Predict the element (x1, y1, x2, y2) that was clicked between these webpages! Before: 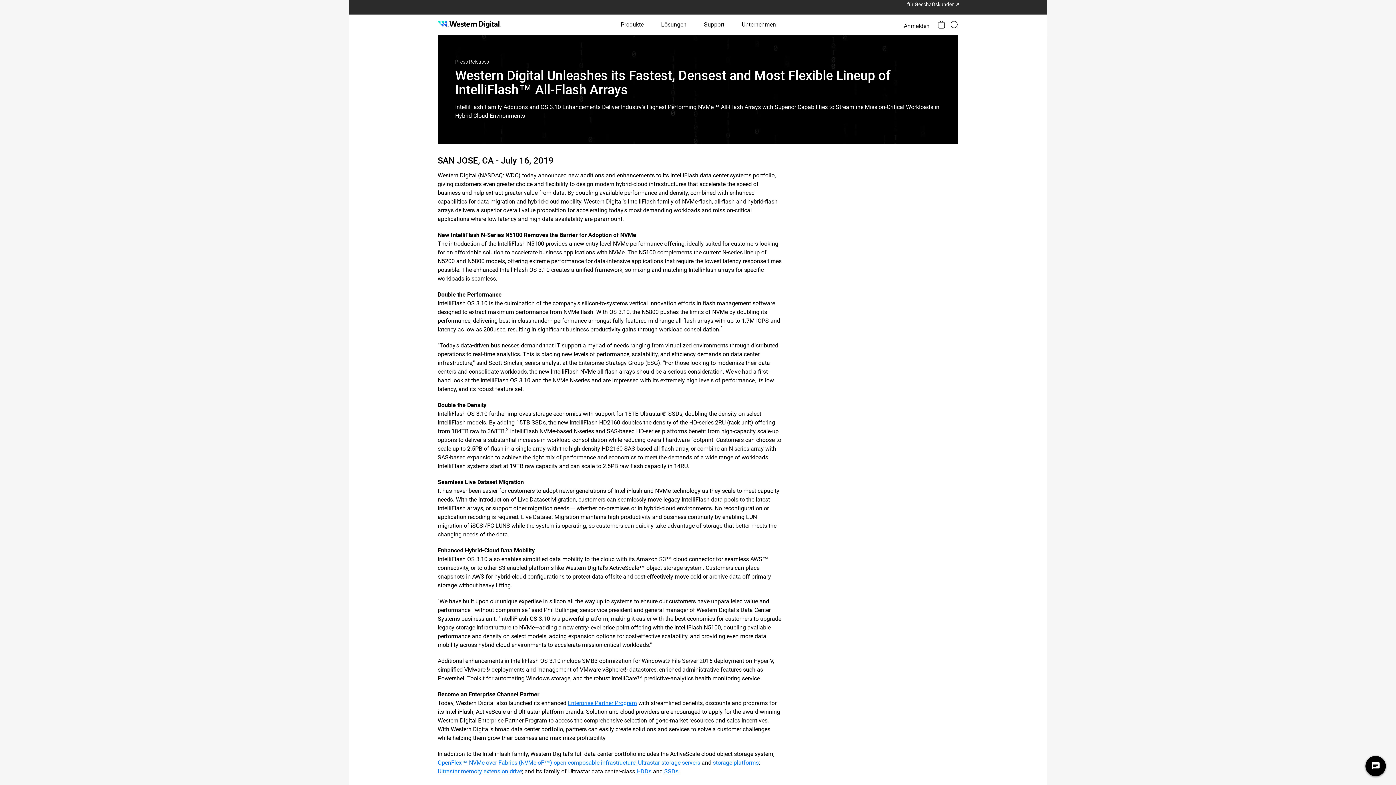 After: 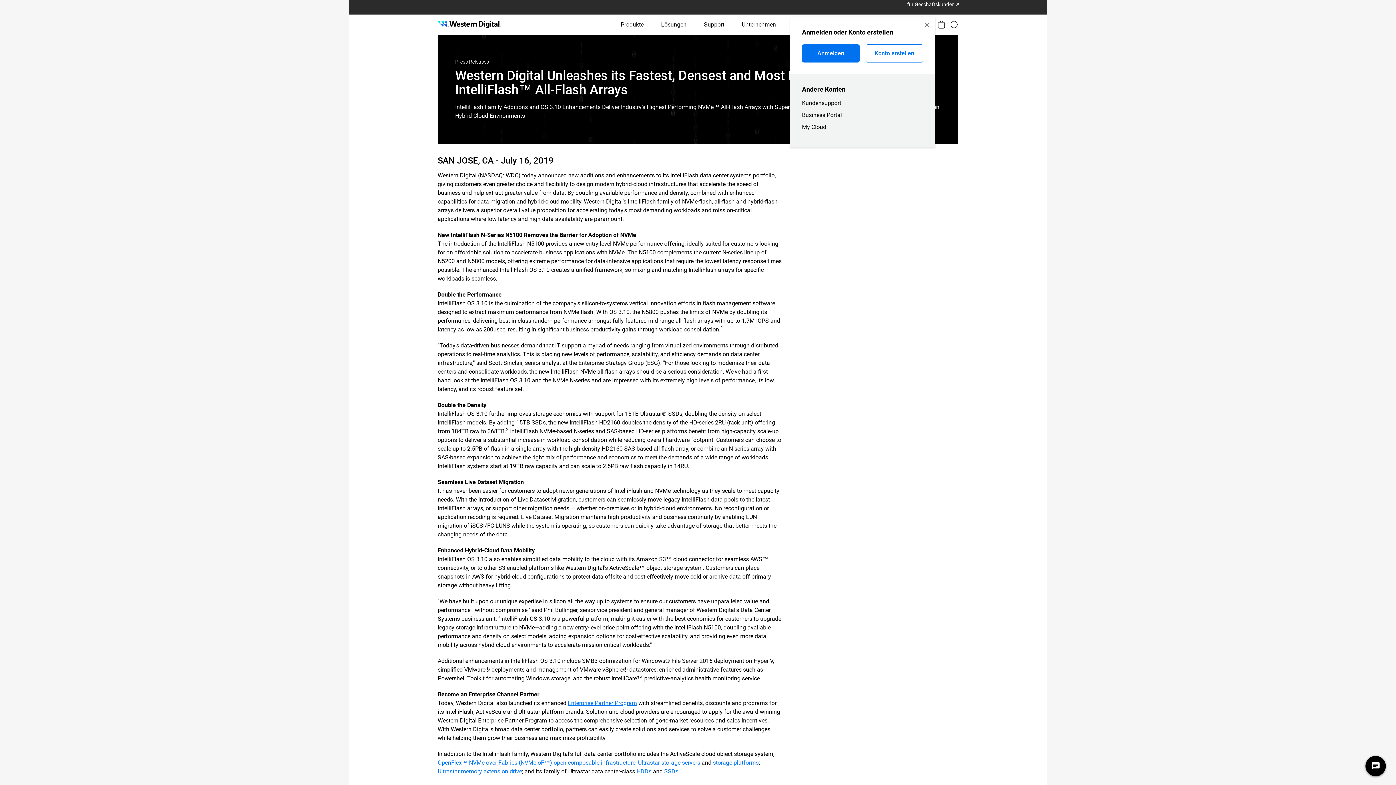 Action: bbox: (904, 21, 929, 32) label: Anmelden